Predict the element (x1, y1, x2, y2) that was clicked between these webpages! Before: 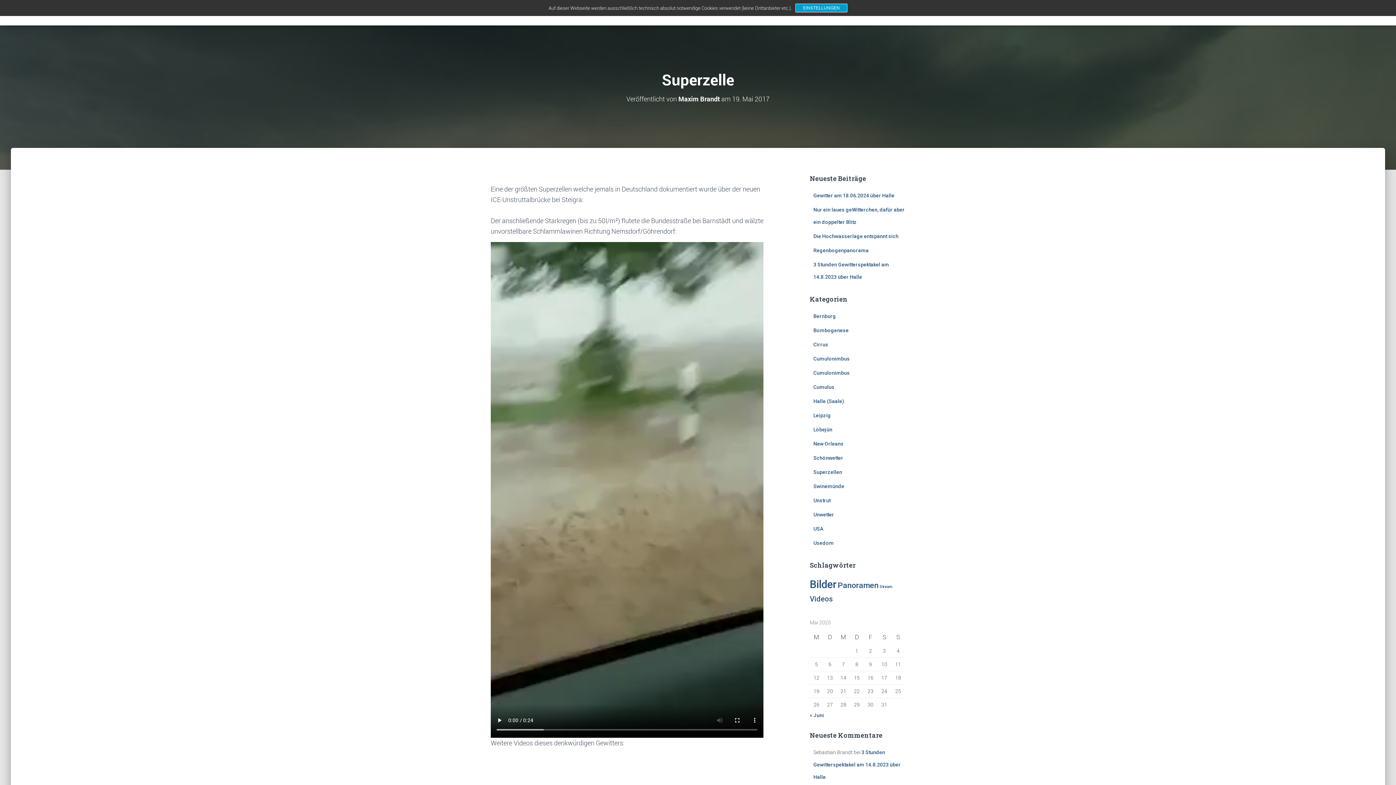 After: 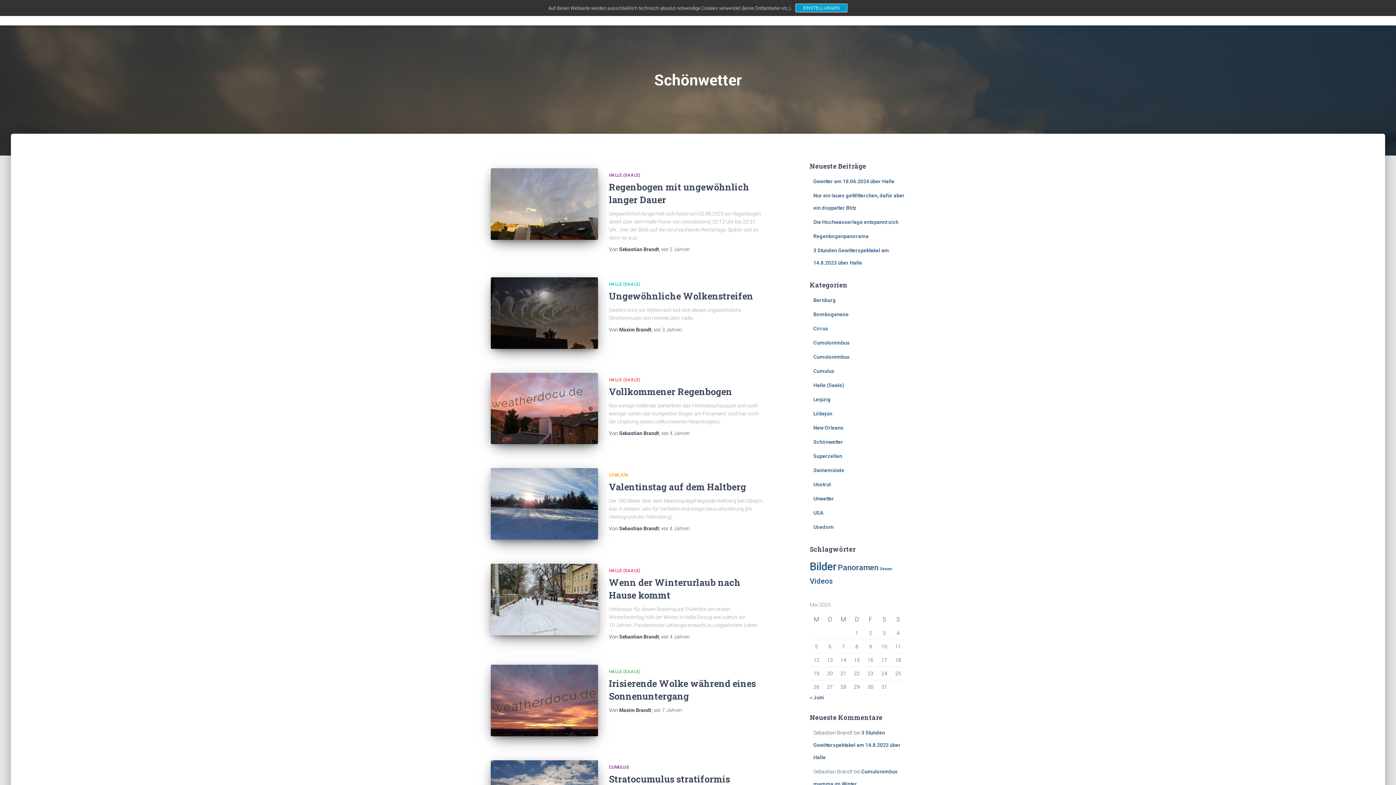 Action: label: Schönwetter bbox: (813, 455, 843, 461)